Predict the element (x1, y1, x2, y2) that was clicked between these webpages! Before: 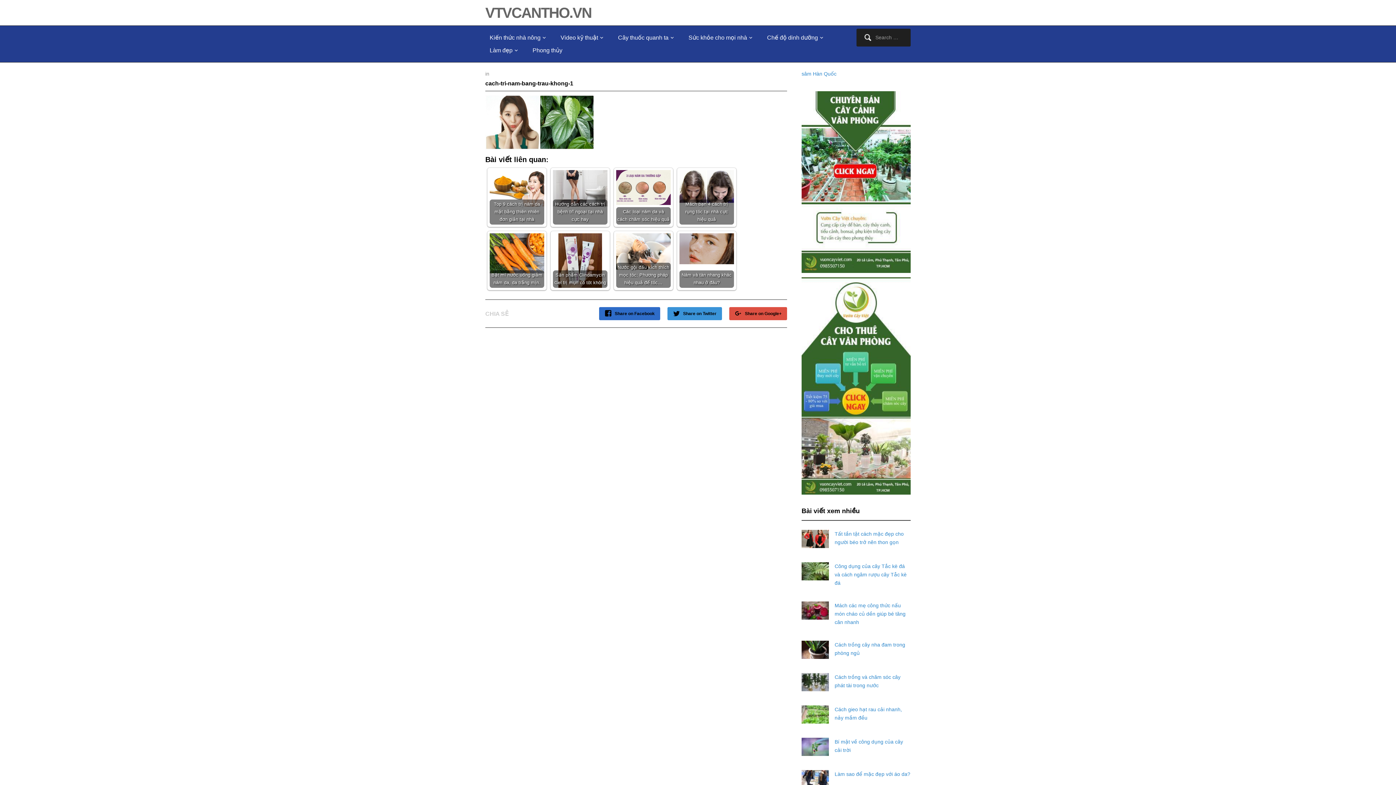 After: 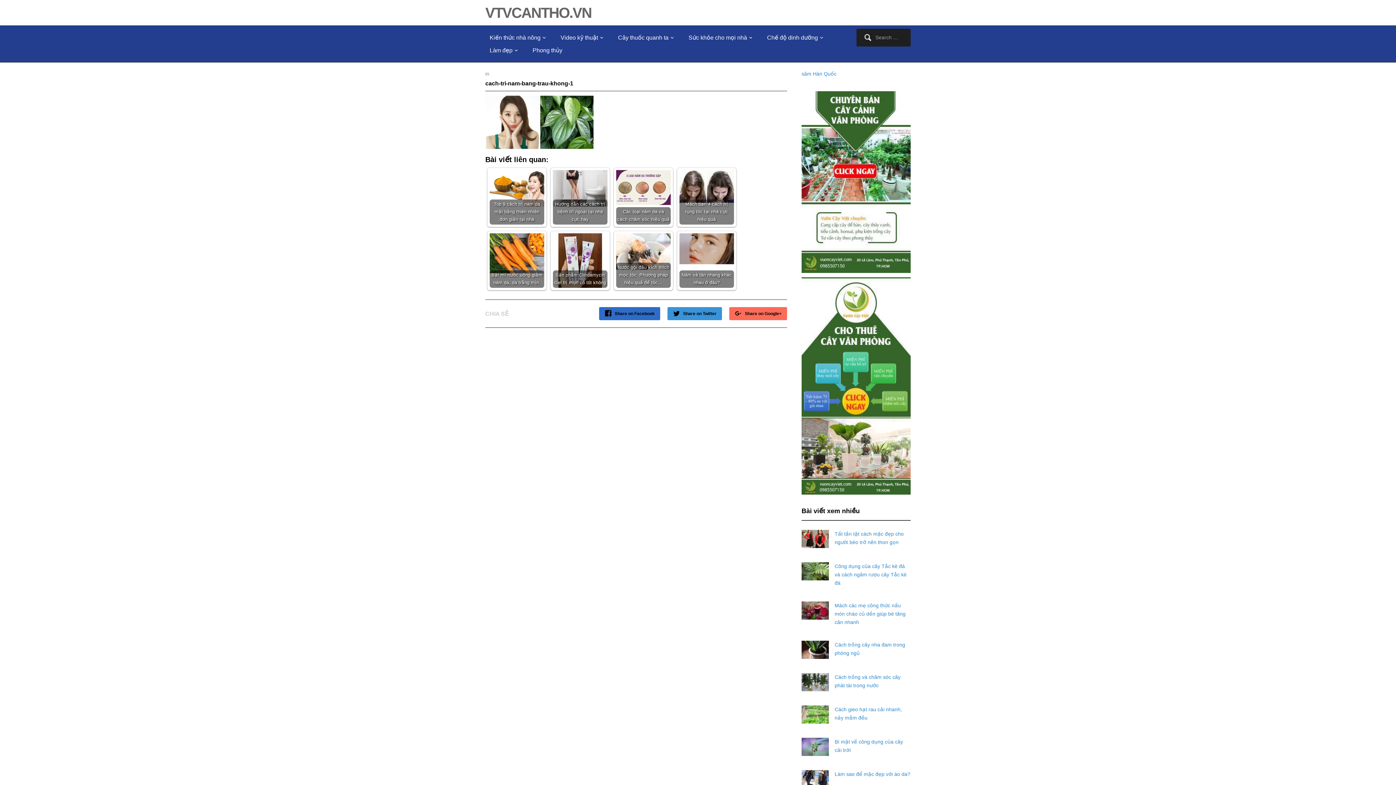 Action: bbox: (729, 307, 787, 320) label: Share on Google+